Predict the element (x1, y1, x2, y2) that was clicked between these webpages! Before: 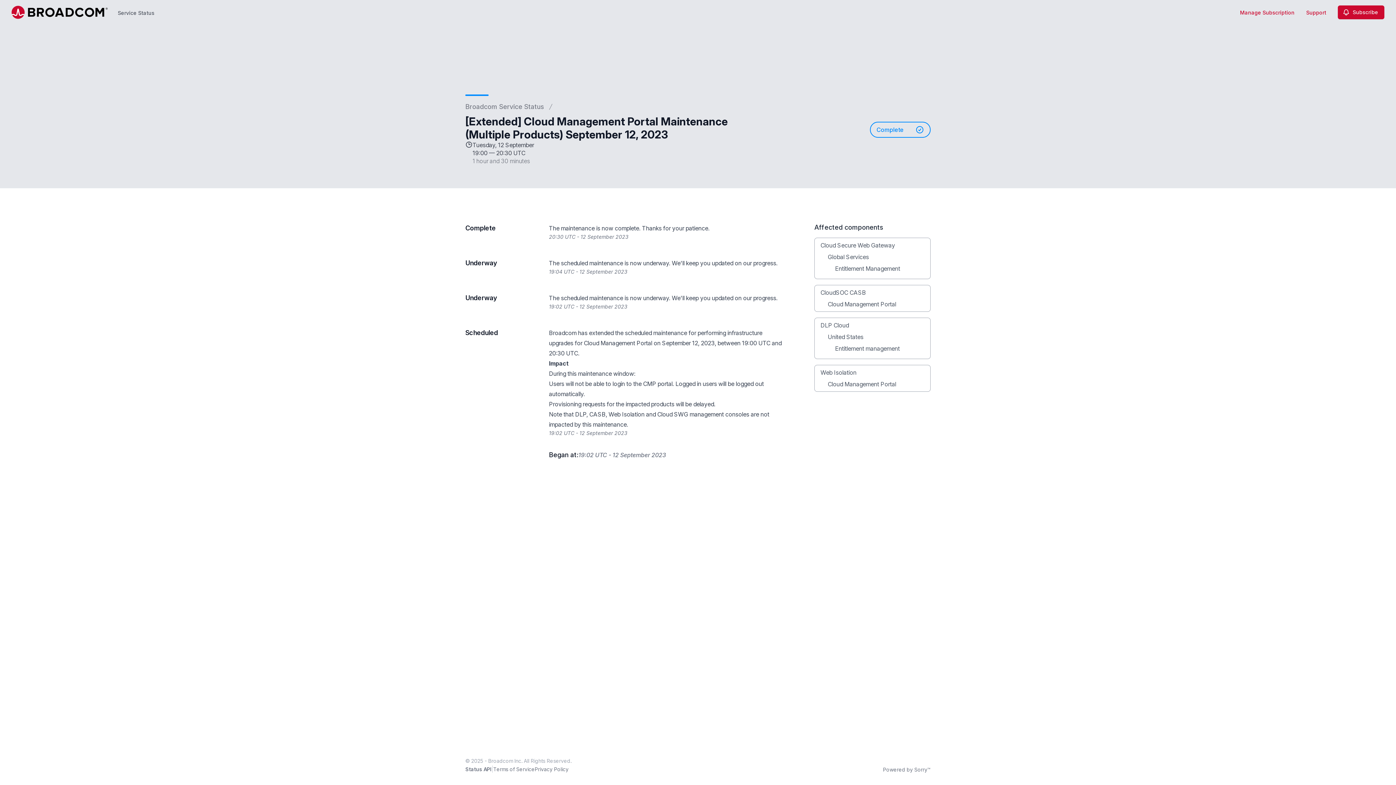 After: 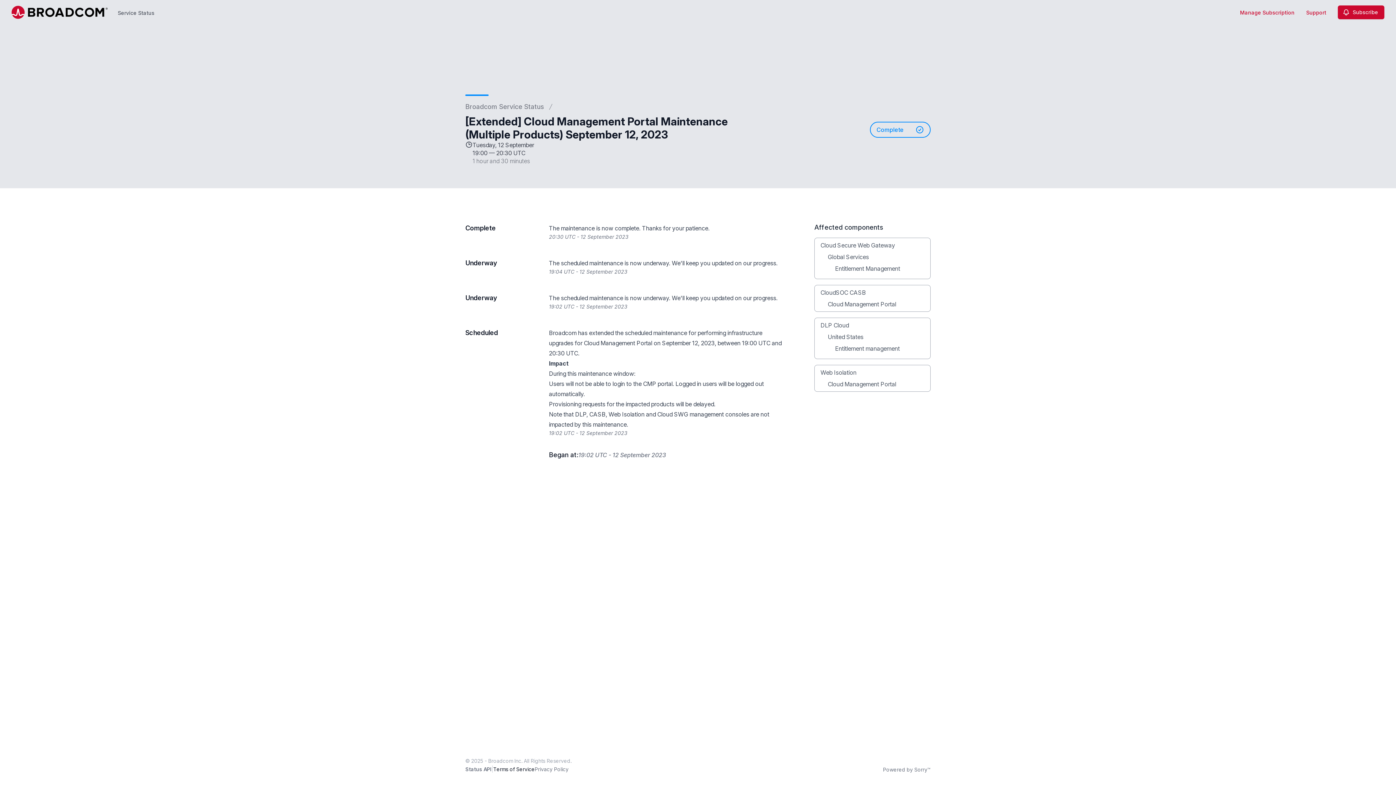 Action: label: Terms of Service bbox: (493, 766, 534, 772)